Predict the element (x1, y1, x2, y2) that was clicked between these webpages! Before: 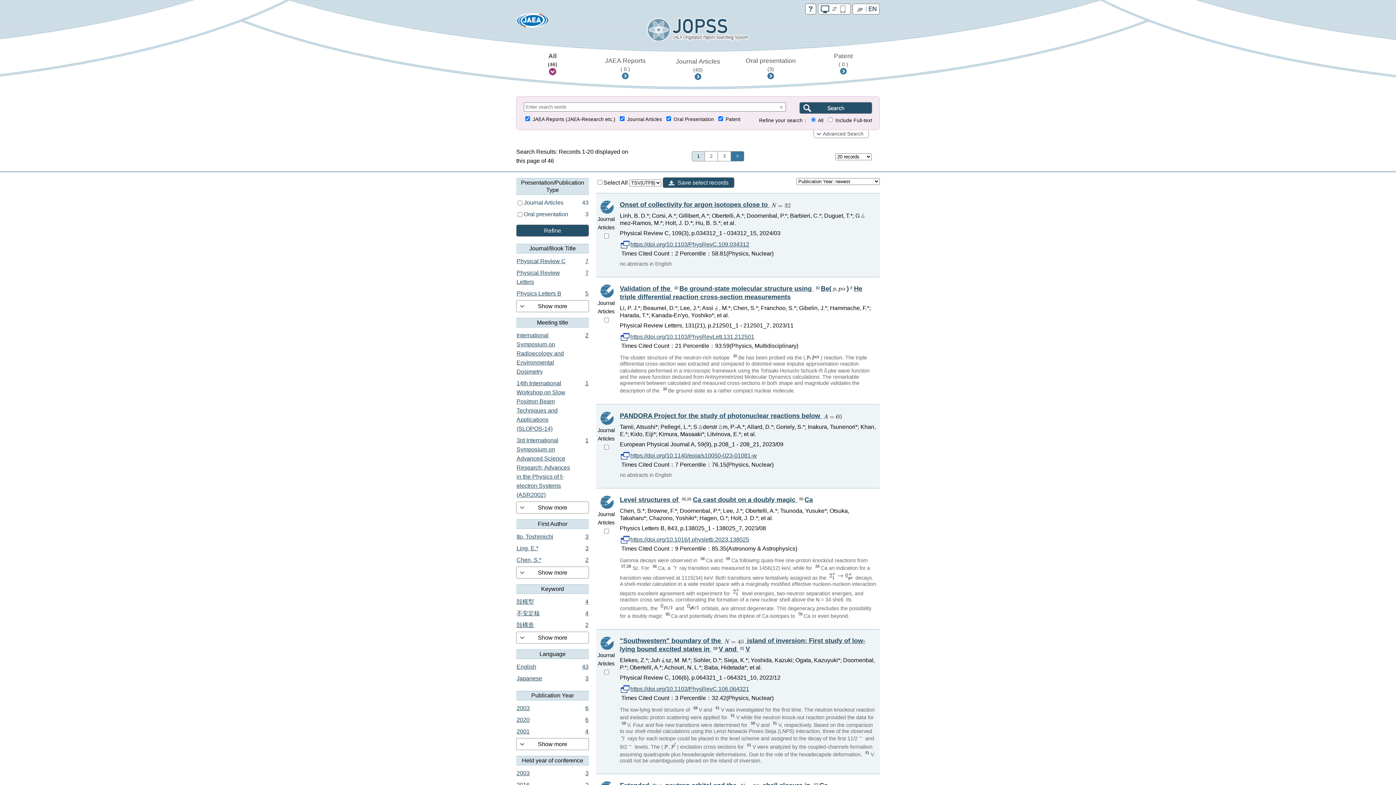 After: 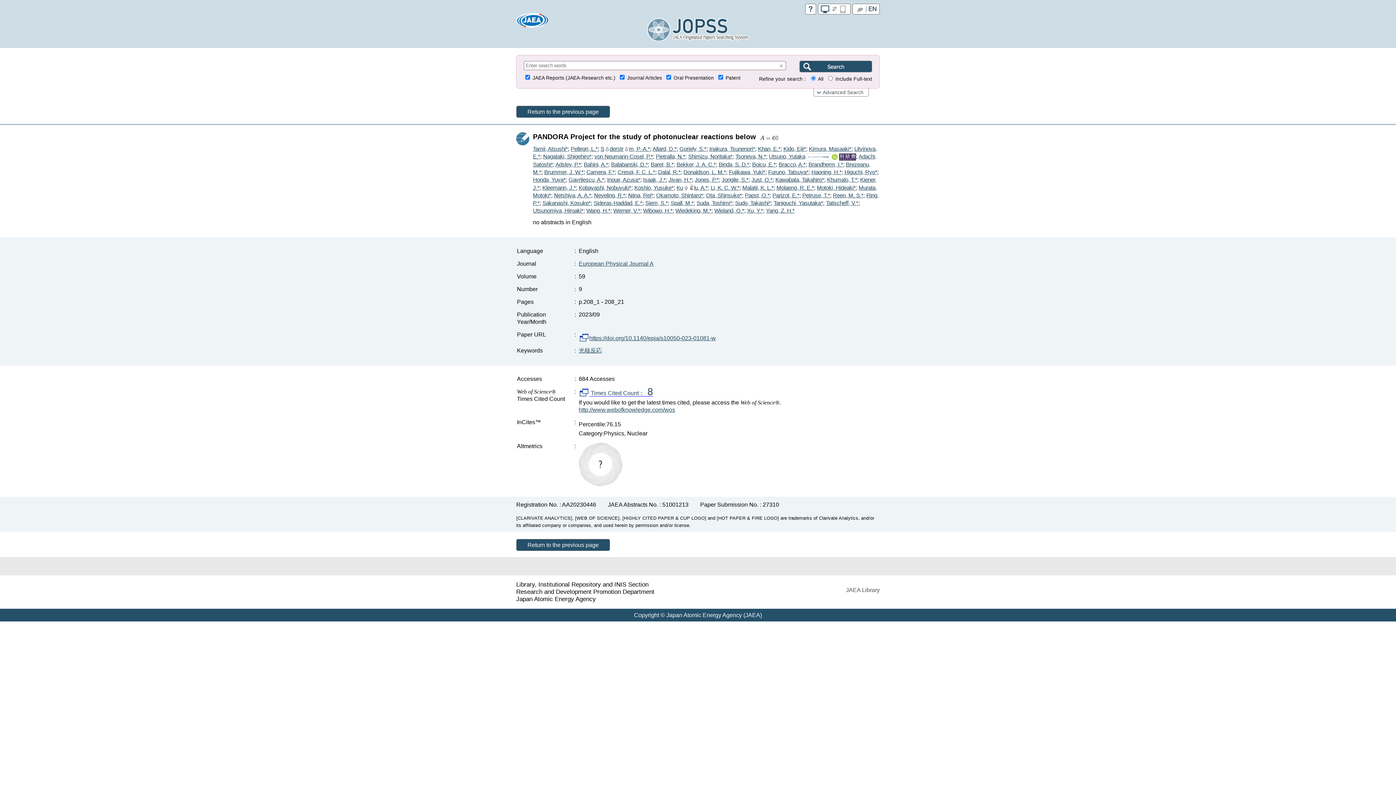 Action: label: PANDORA Project for the study of photonuclear reactions below  bbox: (620, 412, 843, 419)